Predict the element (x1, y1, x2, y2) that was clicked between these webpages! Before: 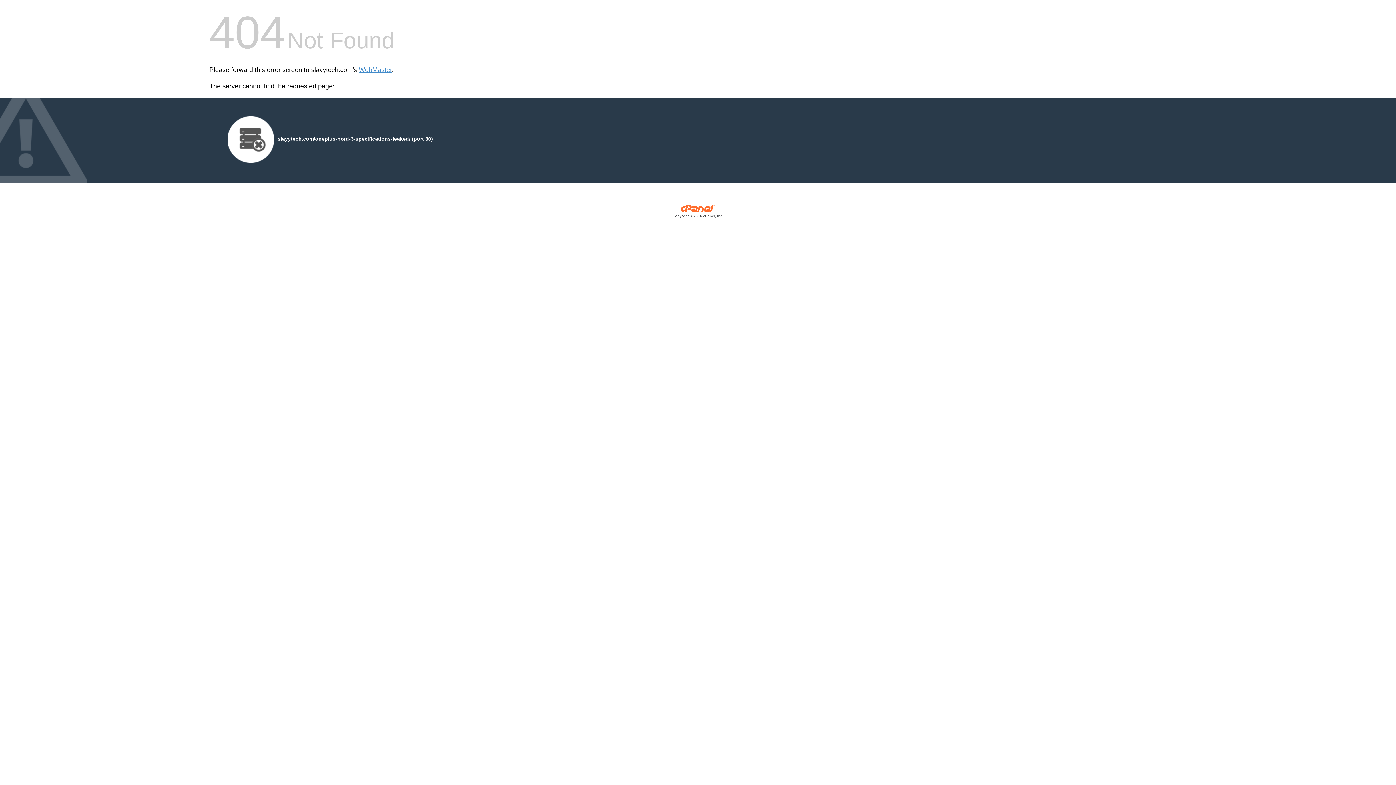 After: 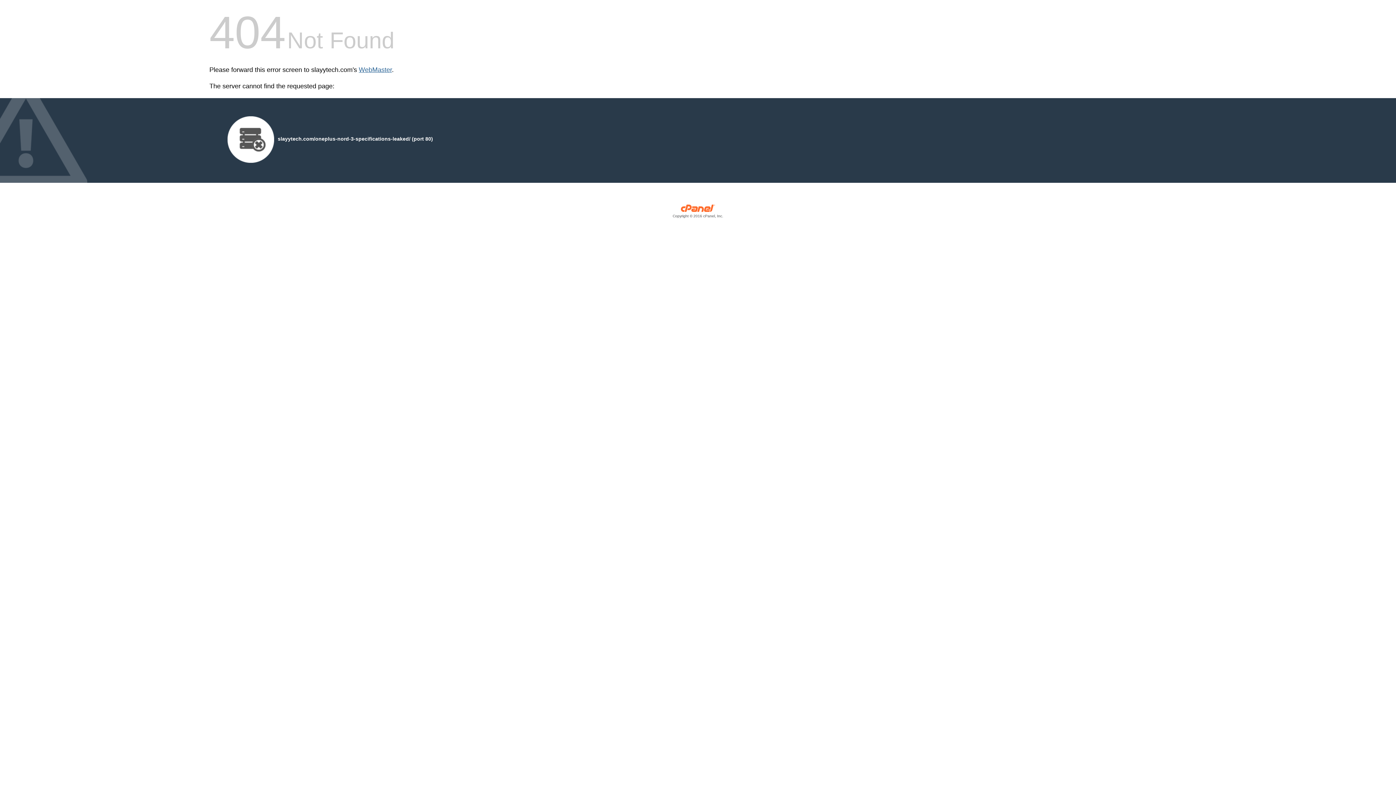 Action: bbox: (358, 66, 392, 73) label: WebMaster